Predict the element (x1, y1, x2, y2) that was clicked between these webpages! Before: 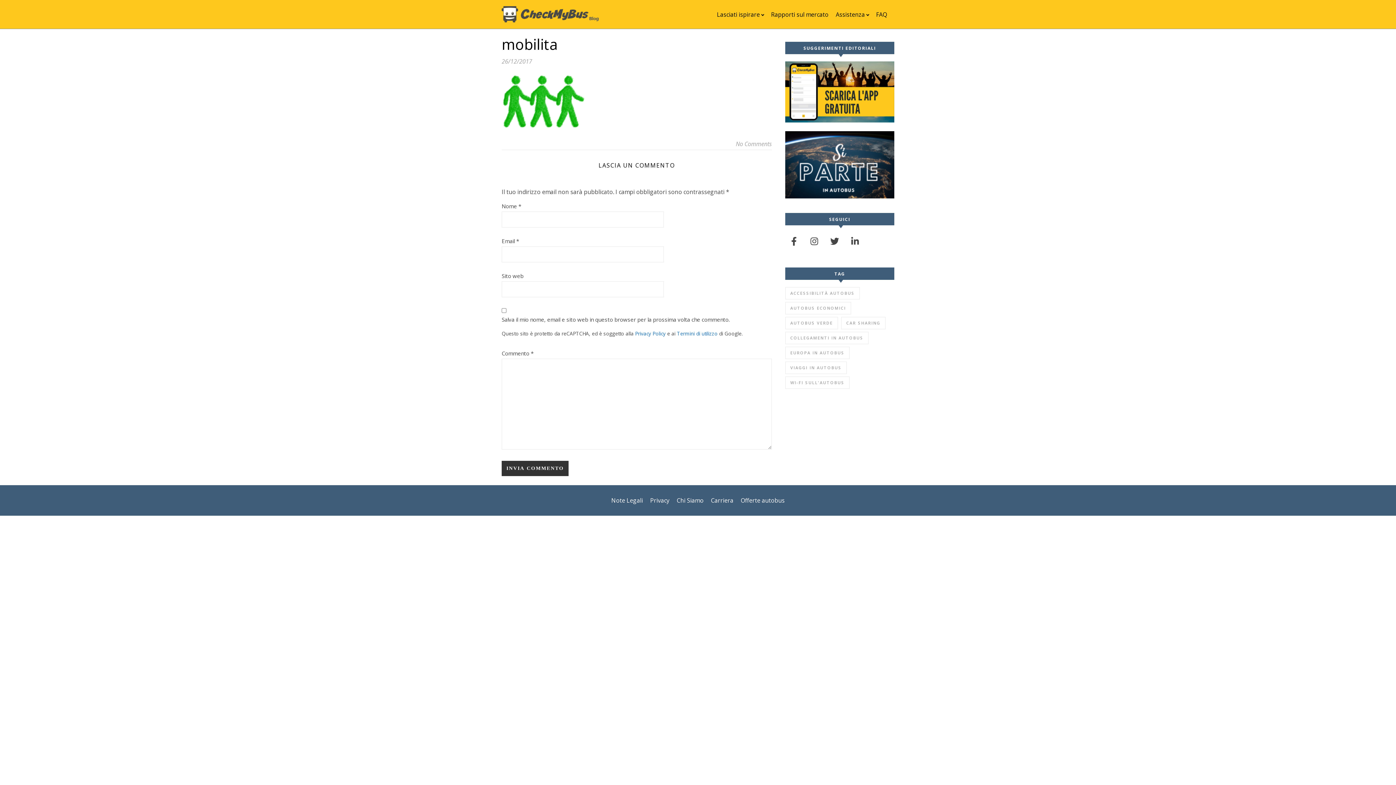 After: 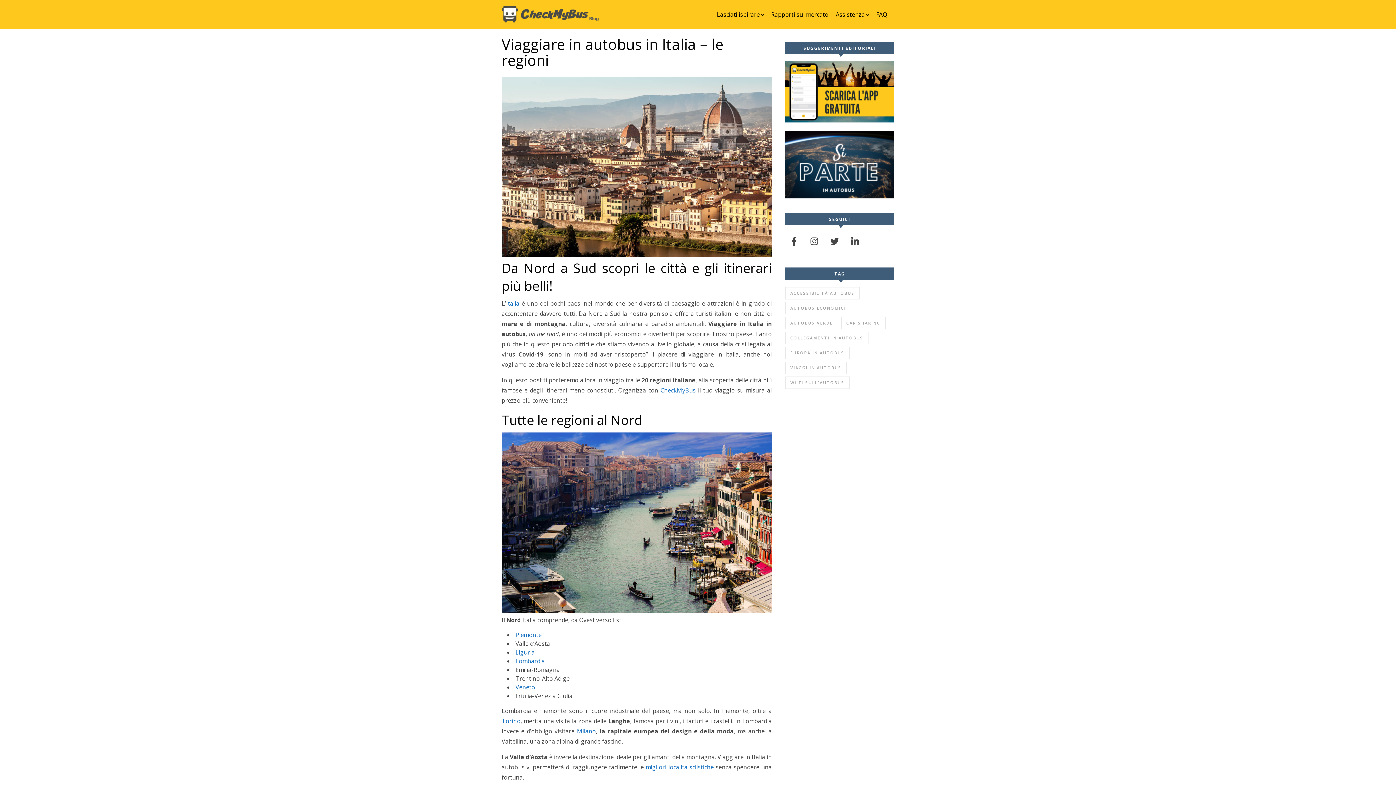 Action: bbox: (785, 131, 894, 198)